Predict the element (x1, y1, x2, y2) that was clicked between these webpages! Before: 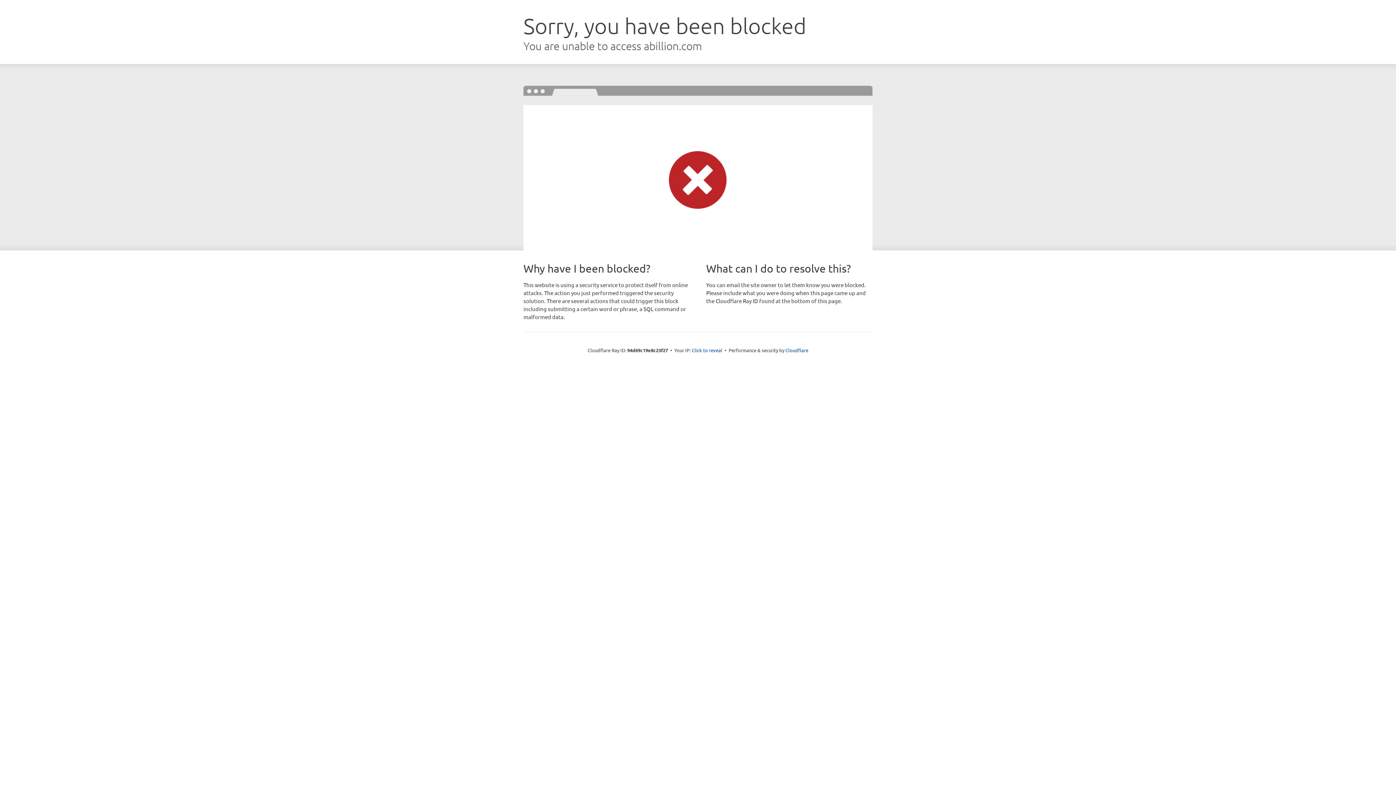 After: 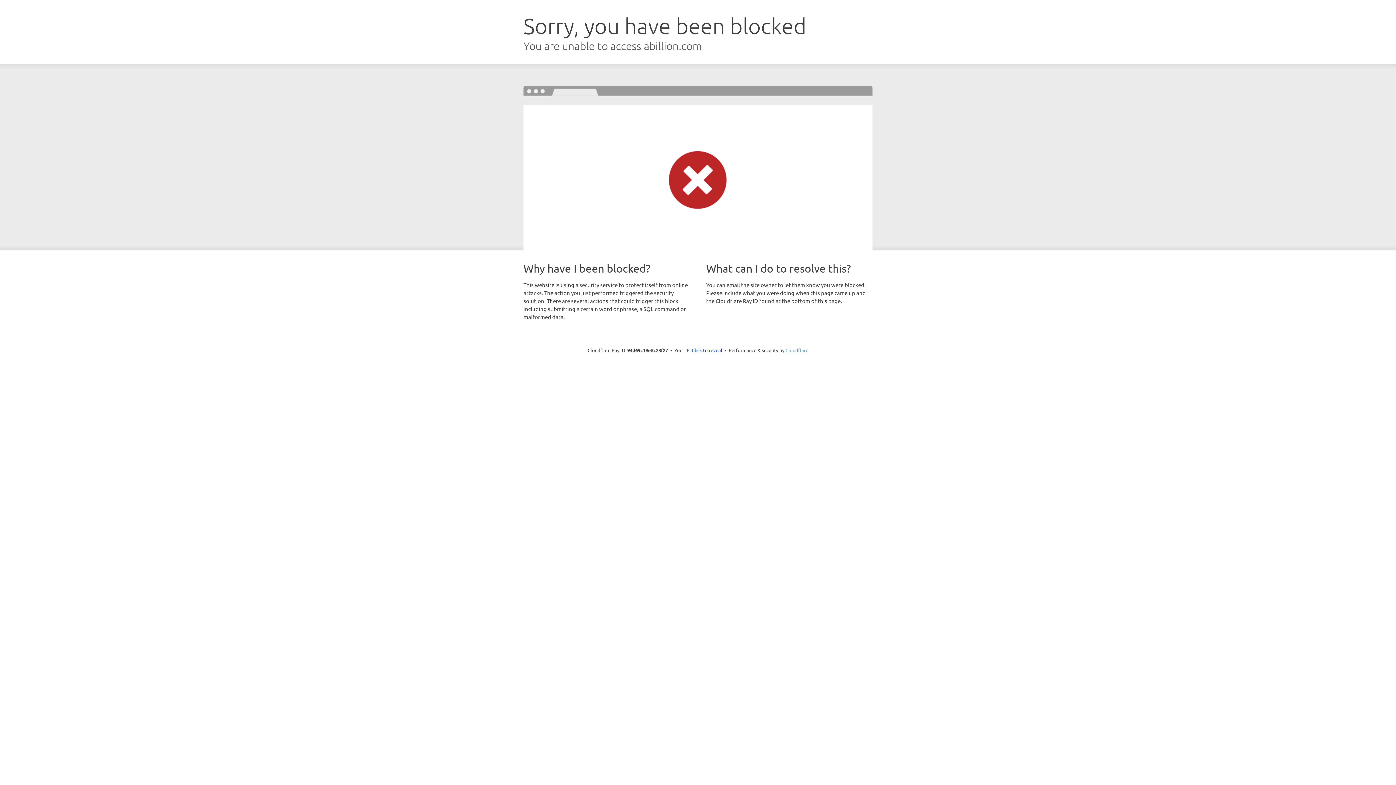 Action: label: Cloudflare bbox: (785, 347, 808, 353)